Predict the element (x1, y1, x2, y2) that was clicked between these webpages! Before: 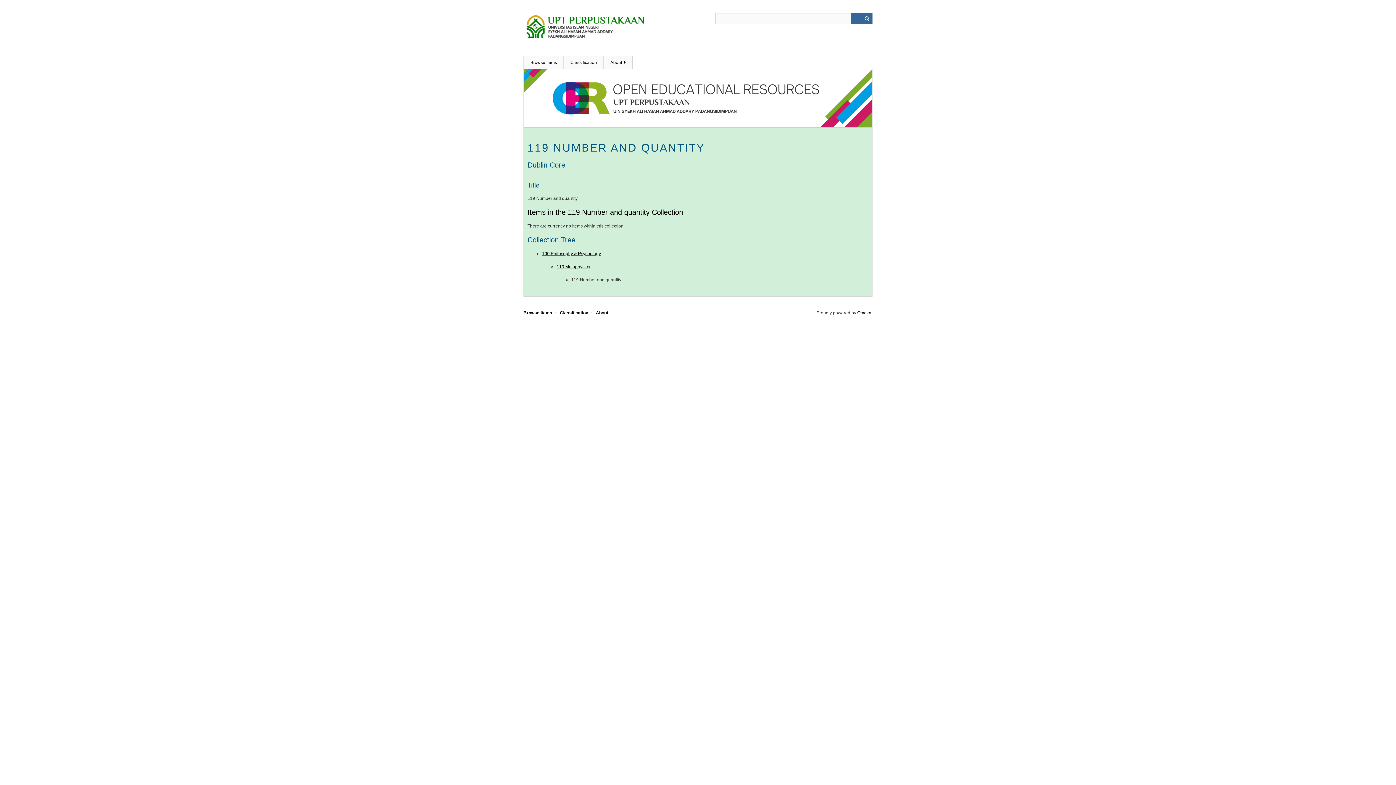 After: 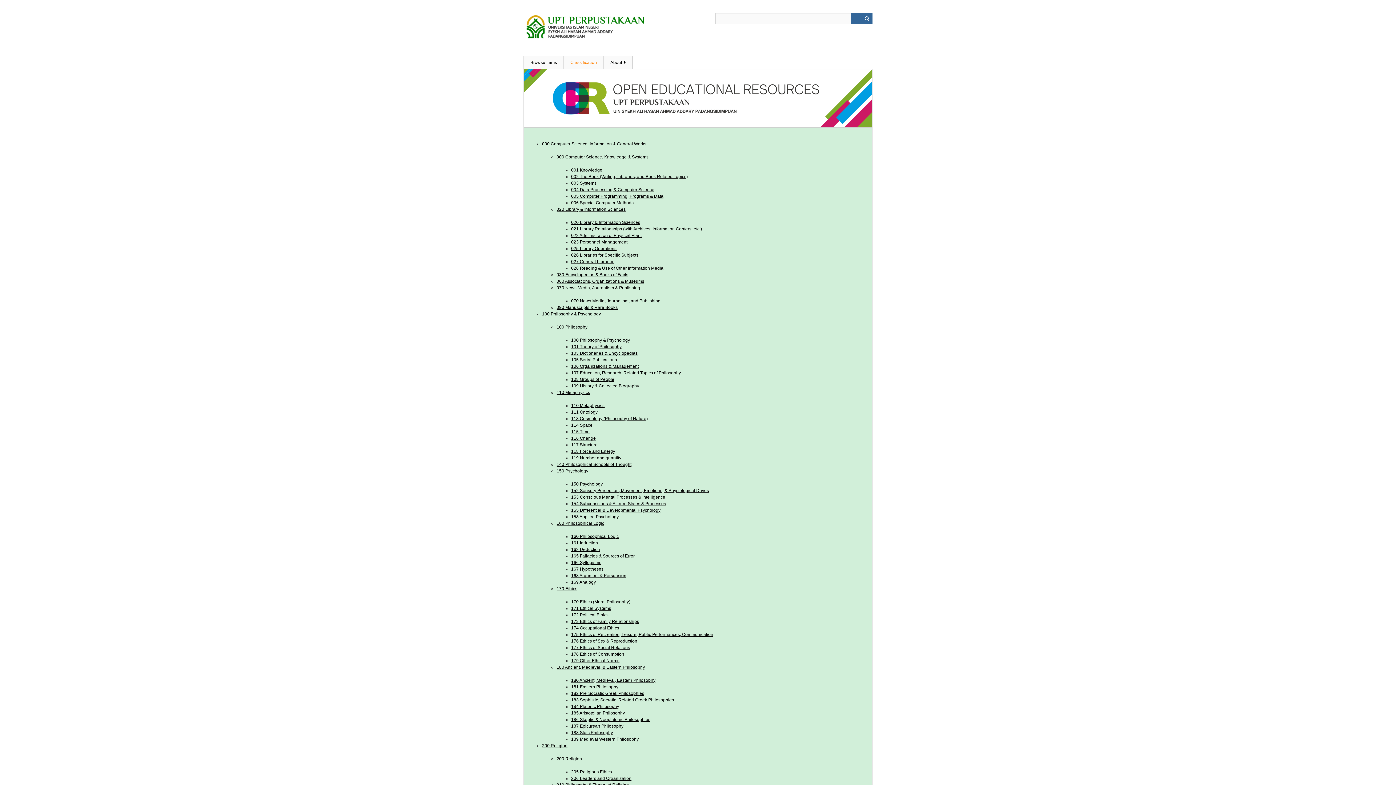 Action: bbox: (560, 310, 588, 315) label: Classification